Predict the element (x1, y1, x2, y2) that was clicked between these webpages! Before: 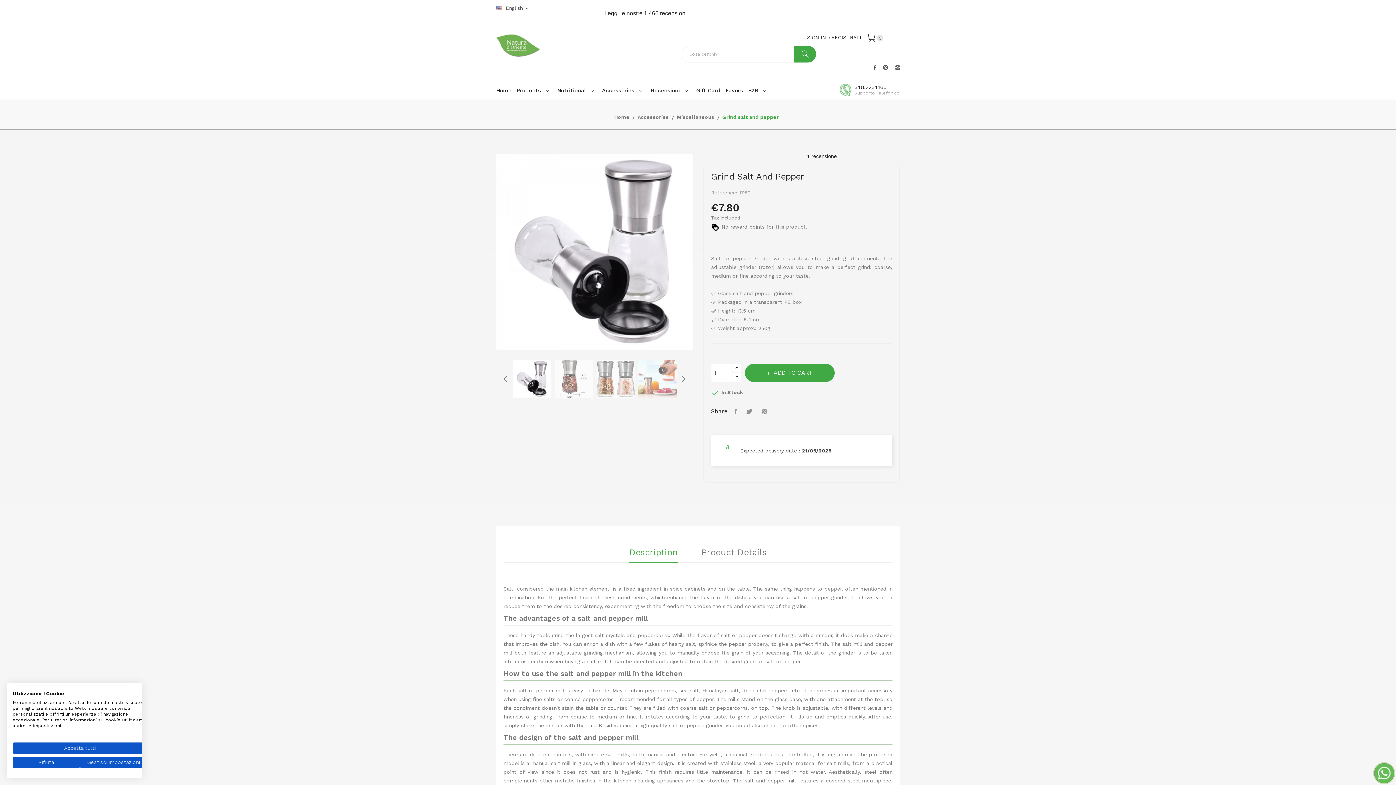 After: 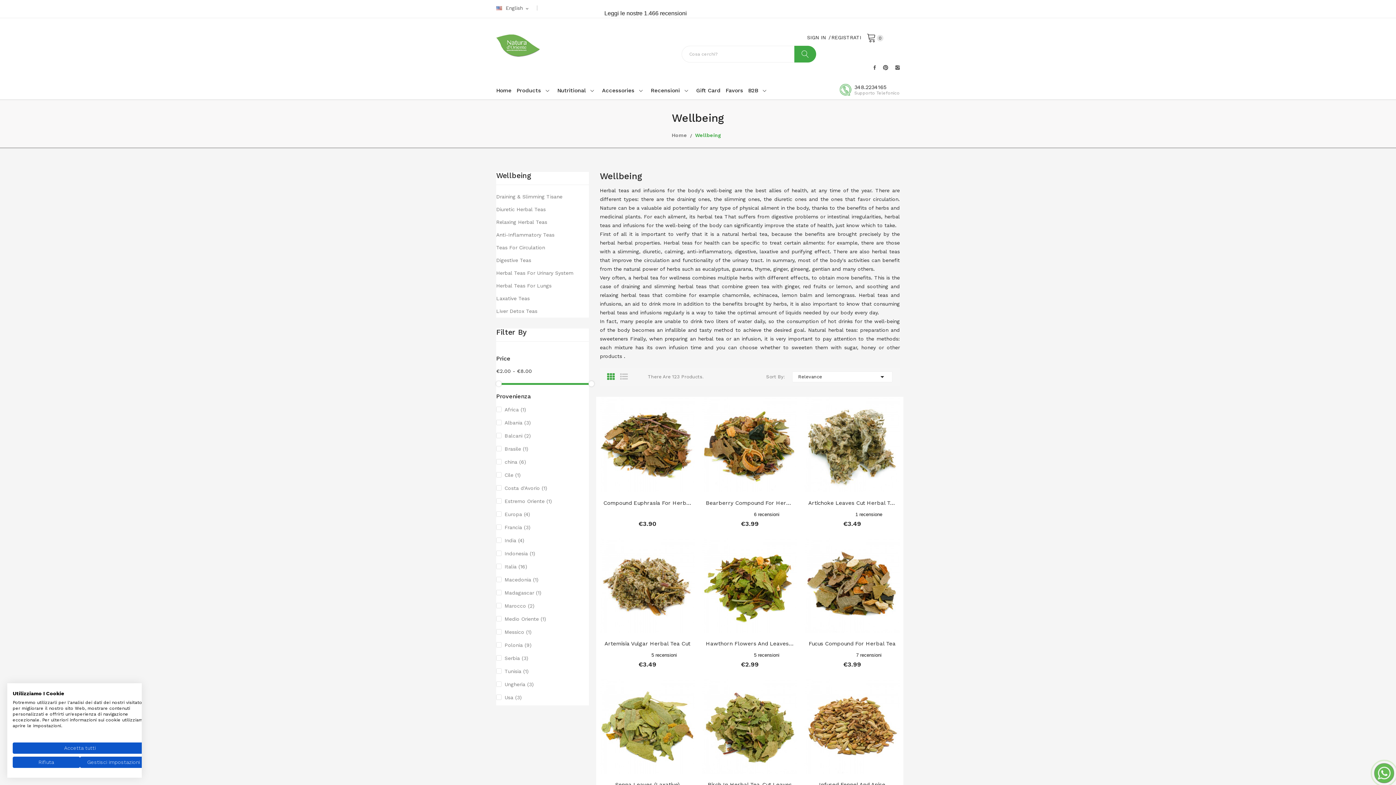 Action: bbox: (554, 81, 599, 99) label: Nutritional 